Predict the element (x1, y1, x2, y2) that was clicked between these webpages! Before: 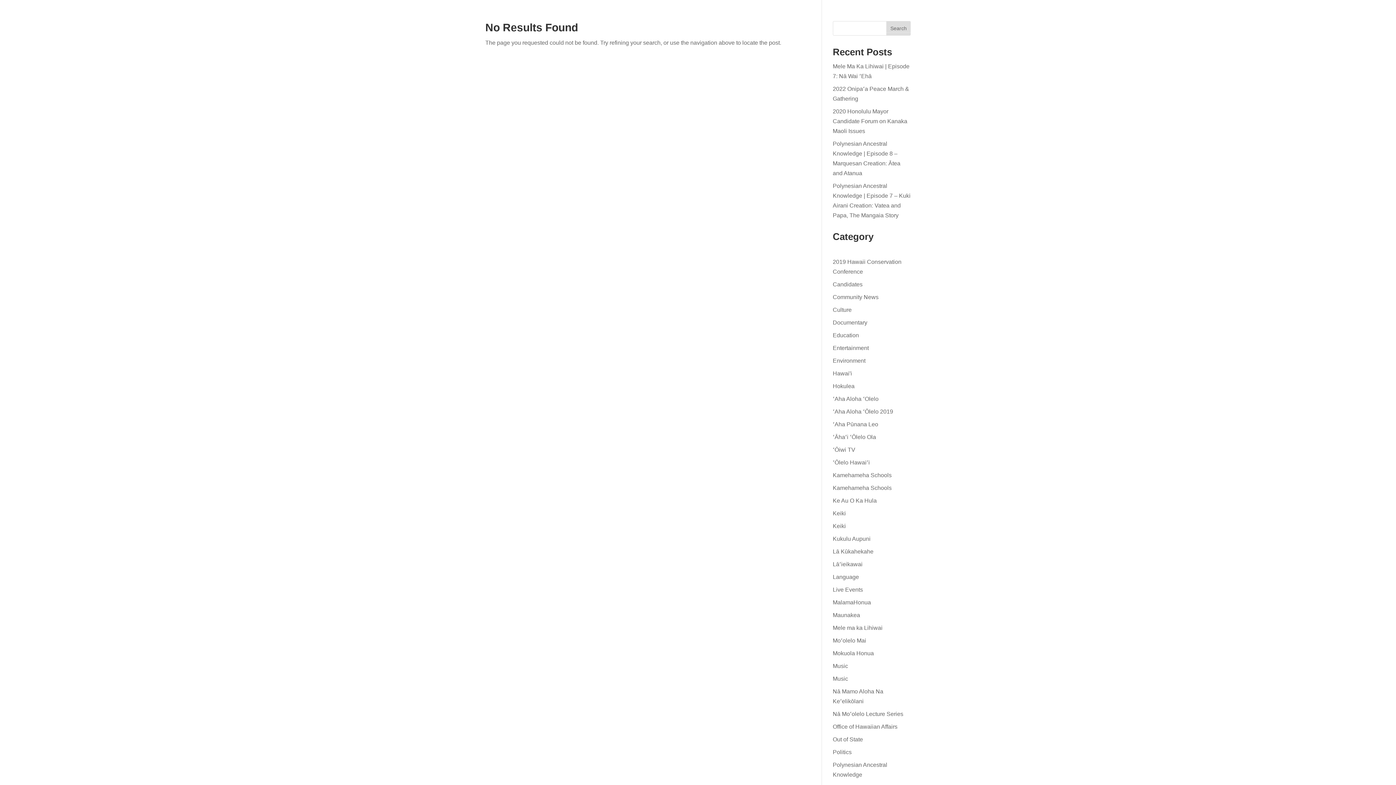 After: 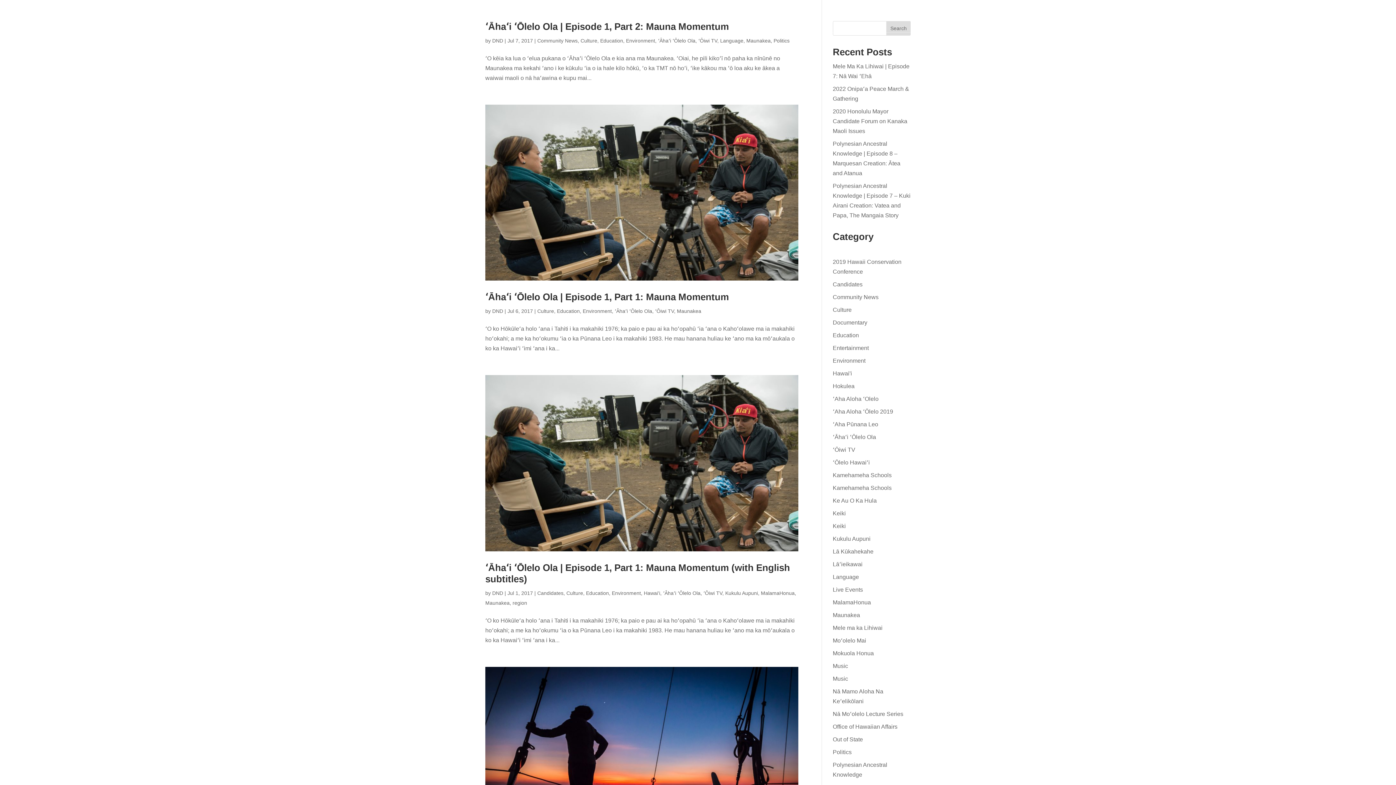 Action: label: Culture bbox: (833, 306, 851, 313)